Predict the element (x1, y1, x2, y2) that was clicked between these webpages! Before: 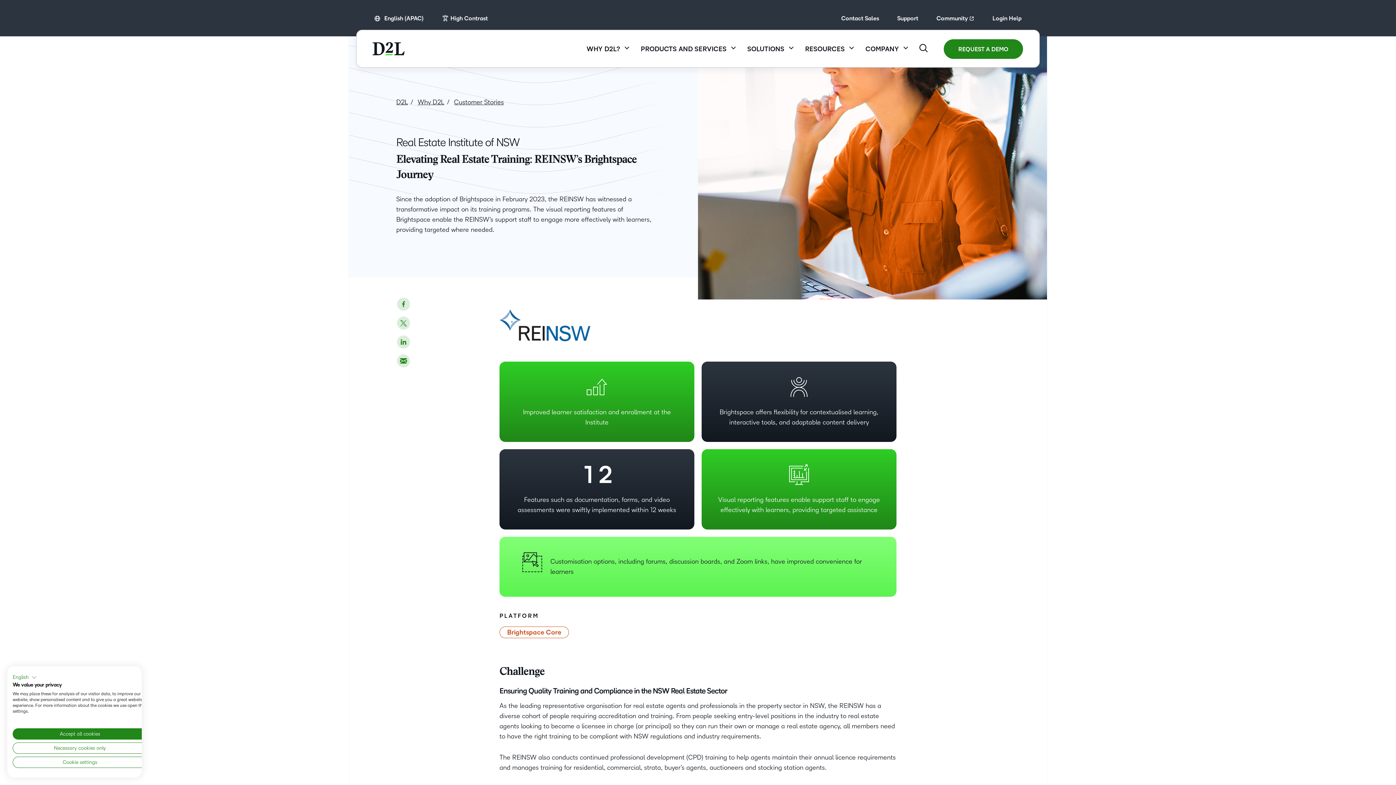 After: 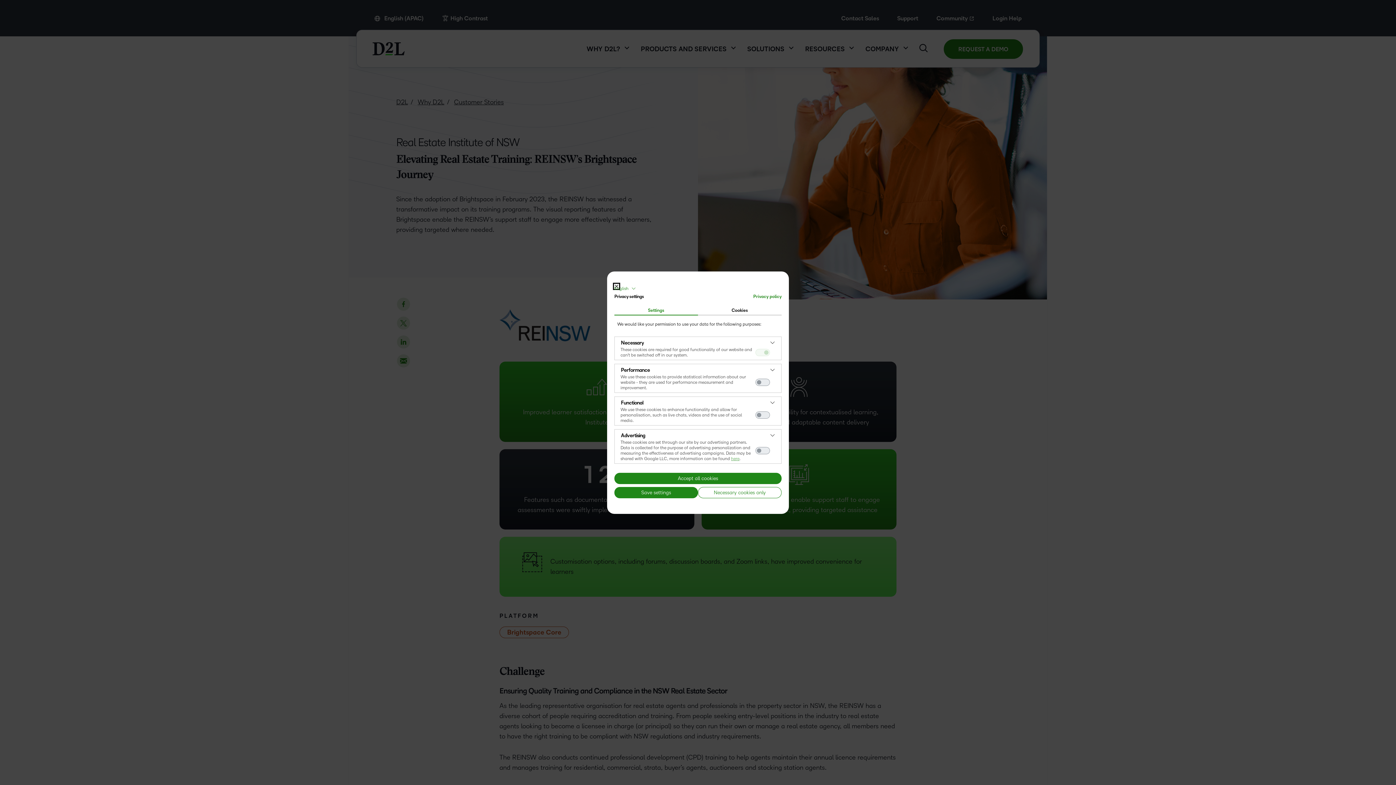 Action: bbox: (12, 757, 147, 768) label: Adjust cookie preferences